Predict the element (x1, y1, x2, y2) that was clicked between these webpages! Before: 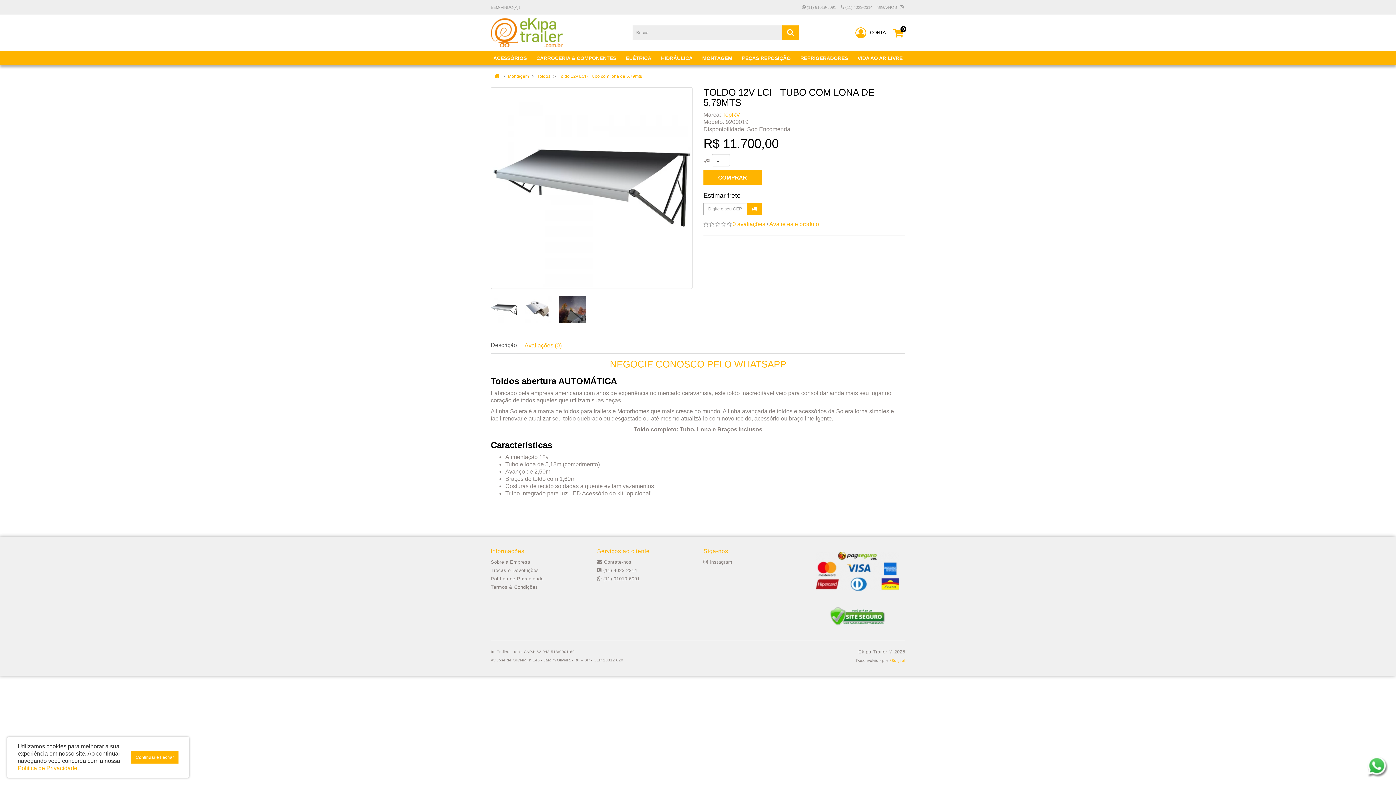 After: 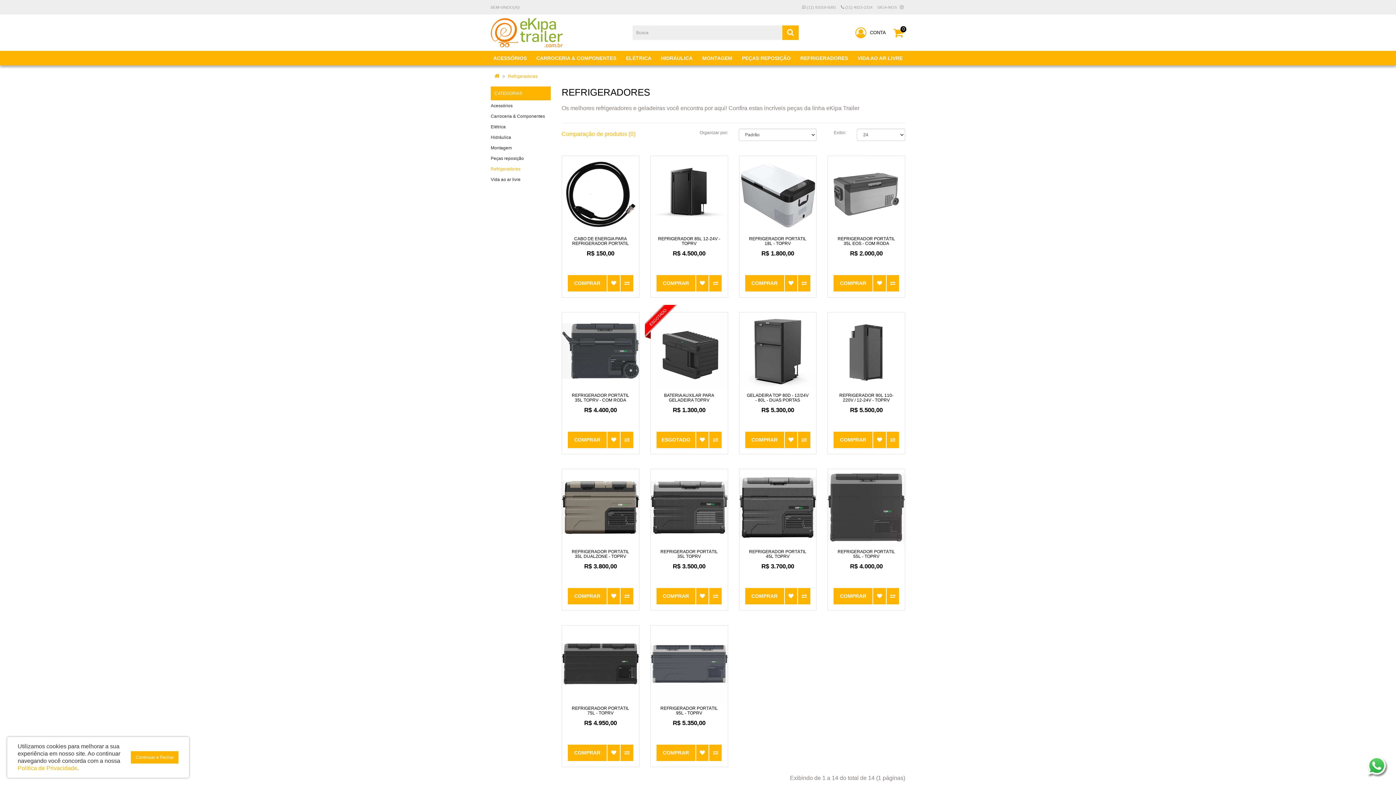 Action: bbox: (797, 50, 850, 65) label: REFRIGERADORES